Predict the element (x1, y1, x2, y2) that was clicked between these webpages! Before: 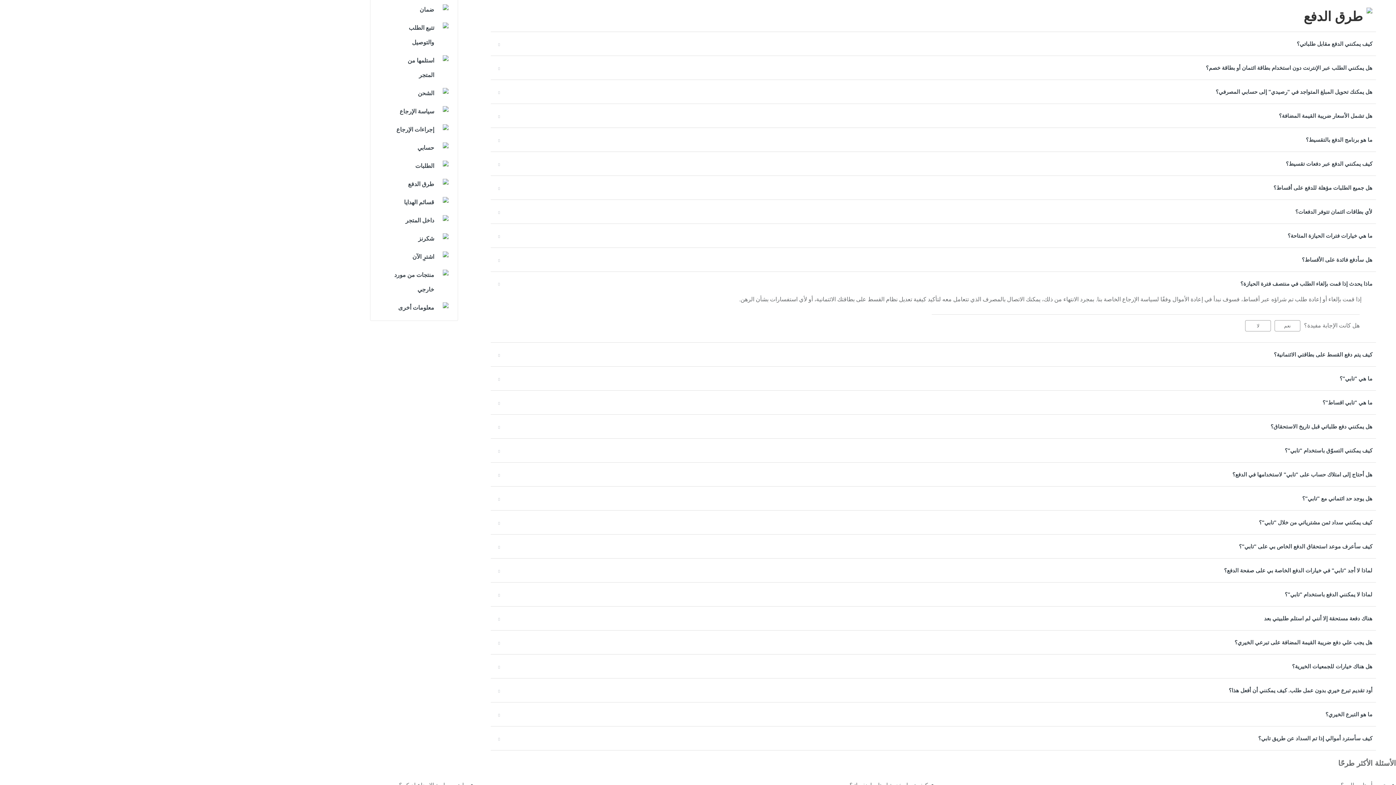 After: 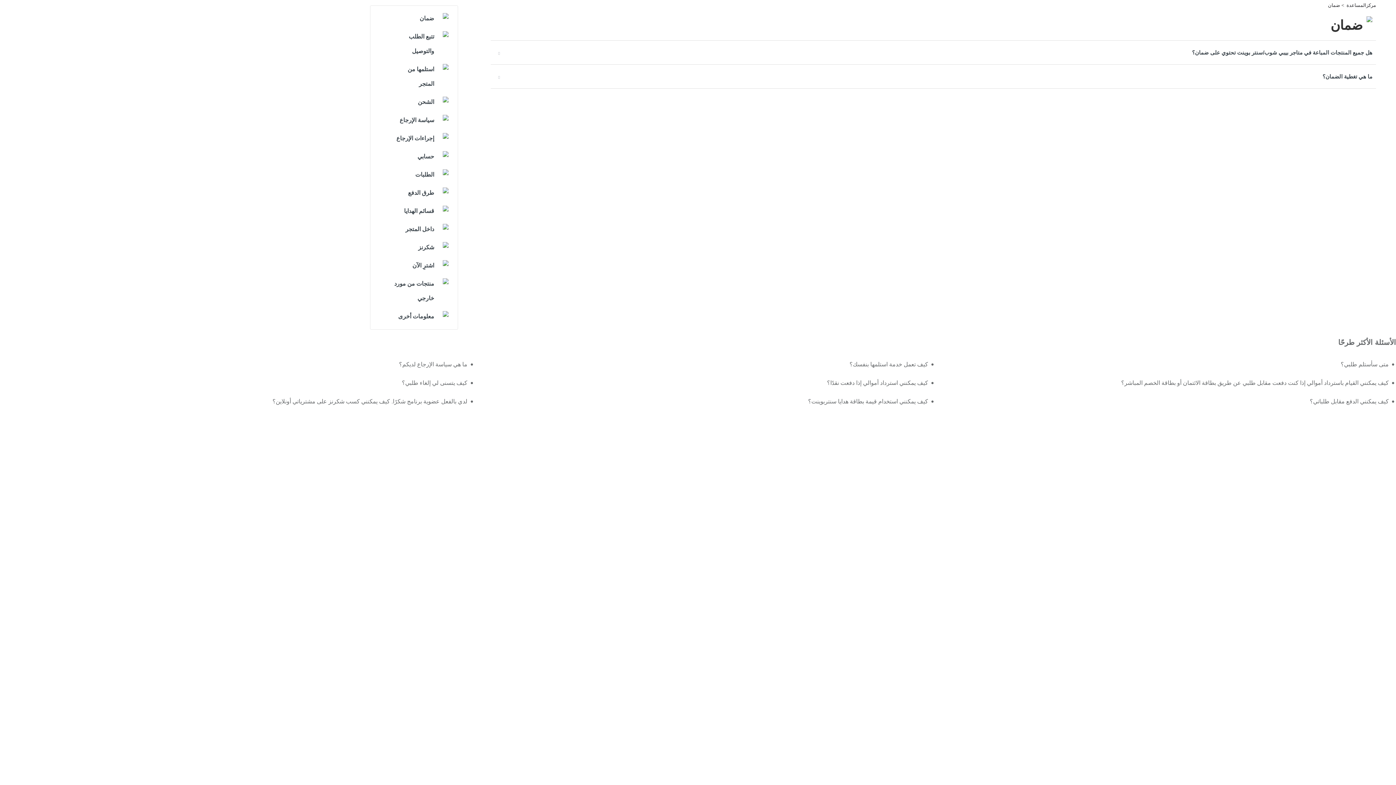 Action: label: ضمان bbox: (376, 2, 452, 17)